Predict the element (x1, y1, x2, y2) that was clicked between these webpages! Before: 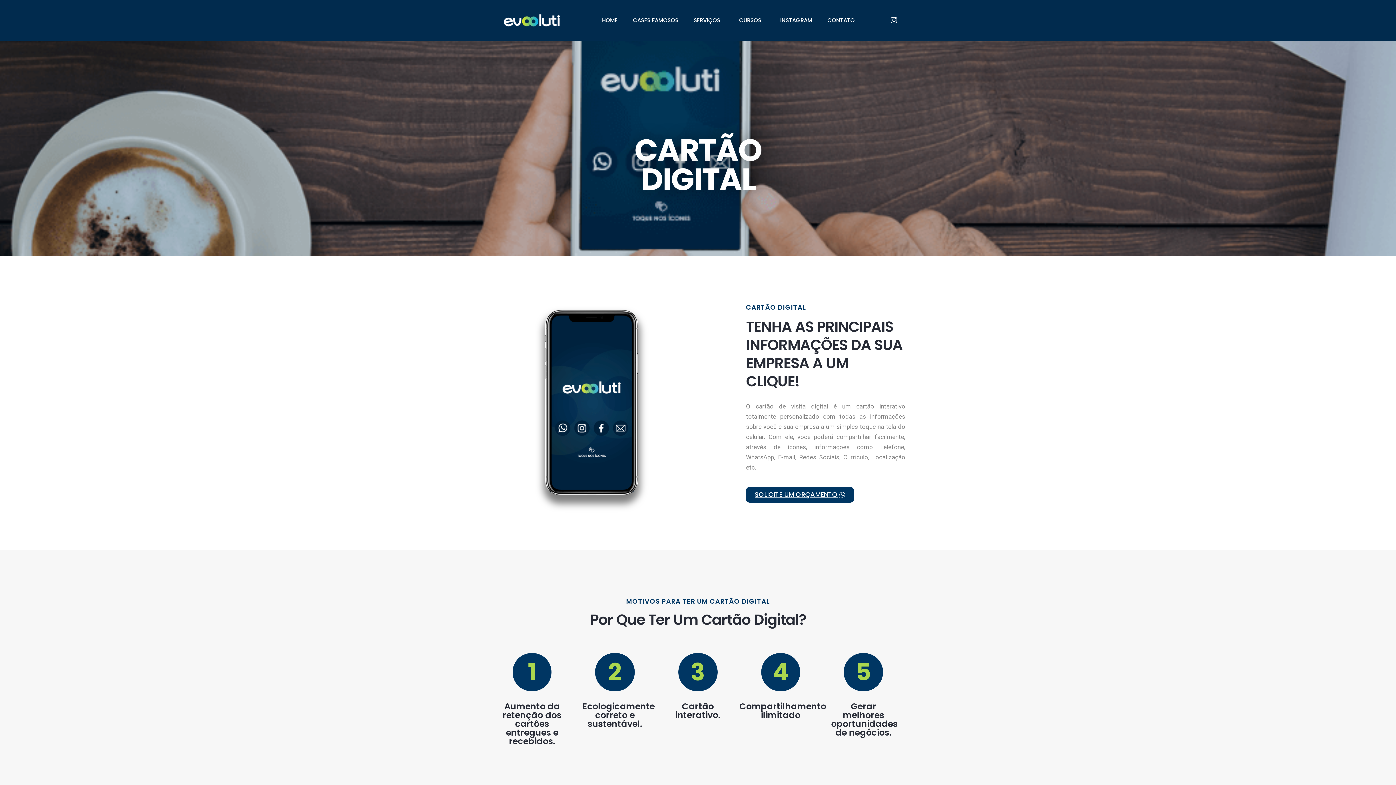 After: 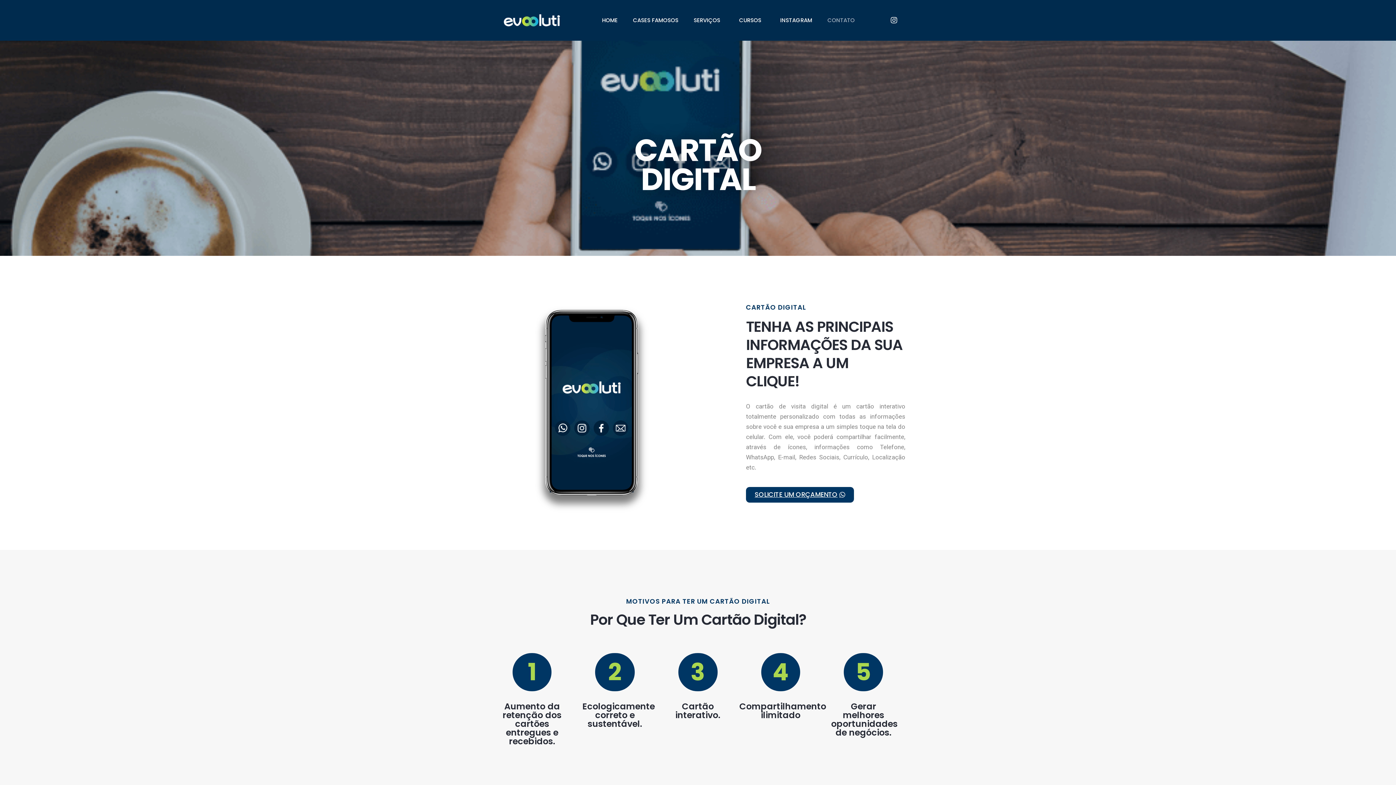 Action: bbox: (821, 3, 860, 37) label: CONTATO